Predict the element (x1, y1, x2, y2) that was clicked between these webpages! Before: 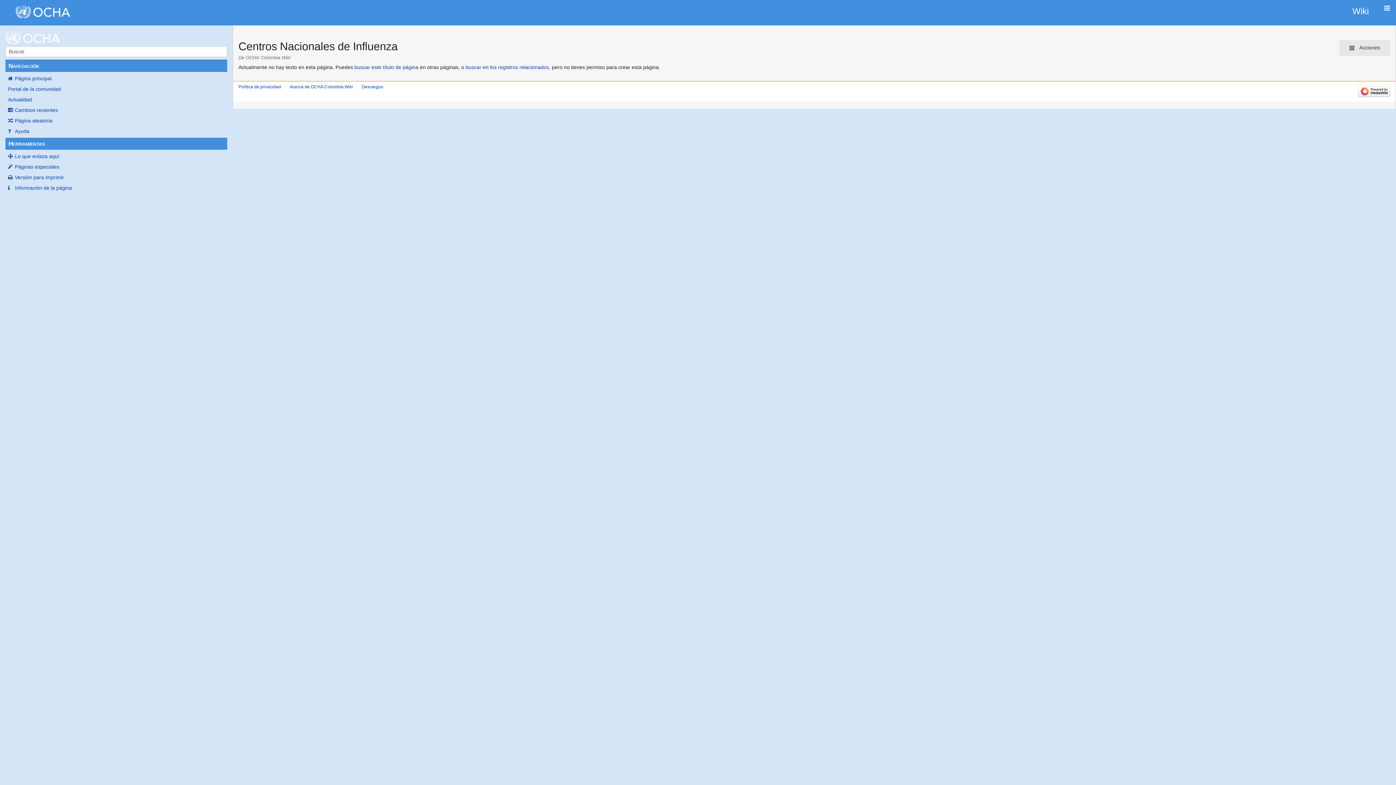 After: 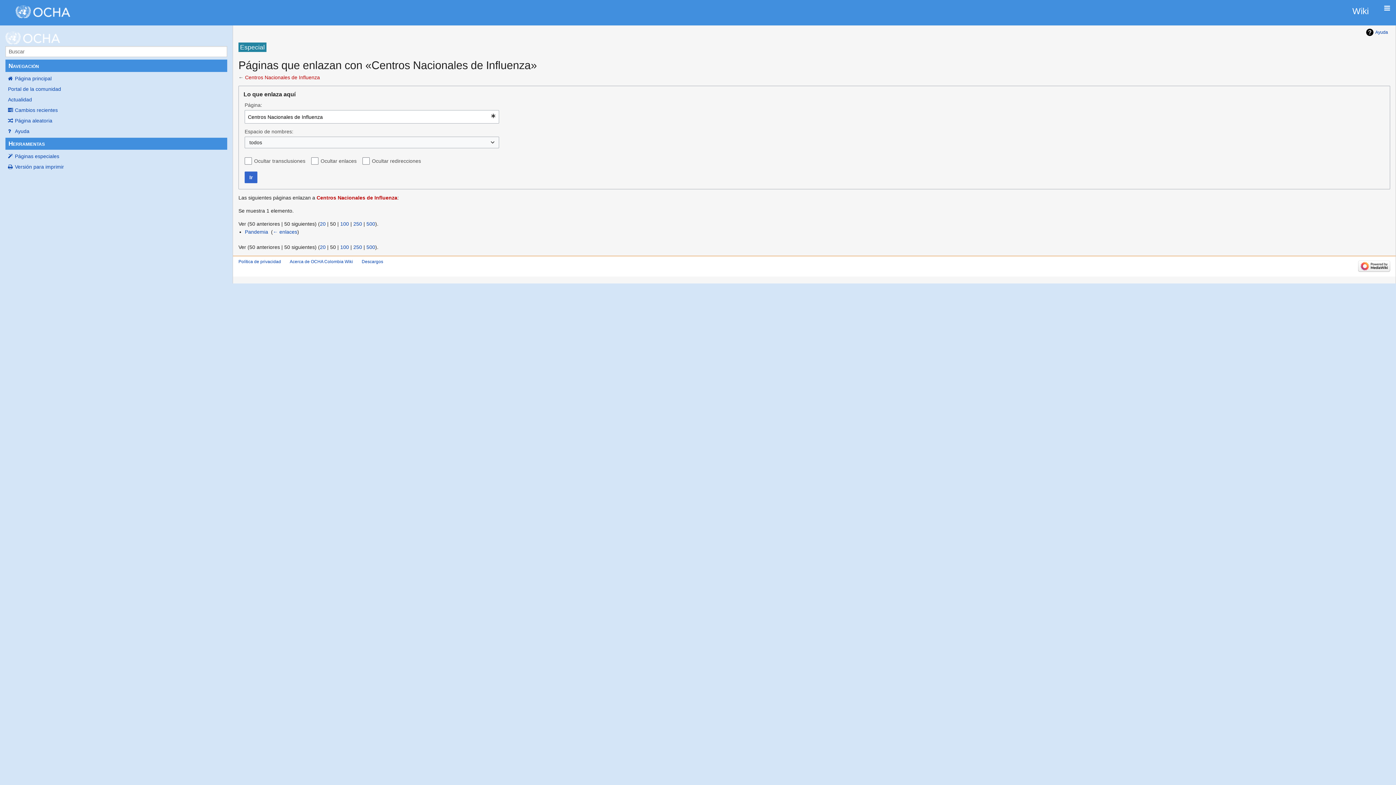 Action: bbox: (5, 152, 227, 160) label: Lo que enlaza aquí